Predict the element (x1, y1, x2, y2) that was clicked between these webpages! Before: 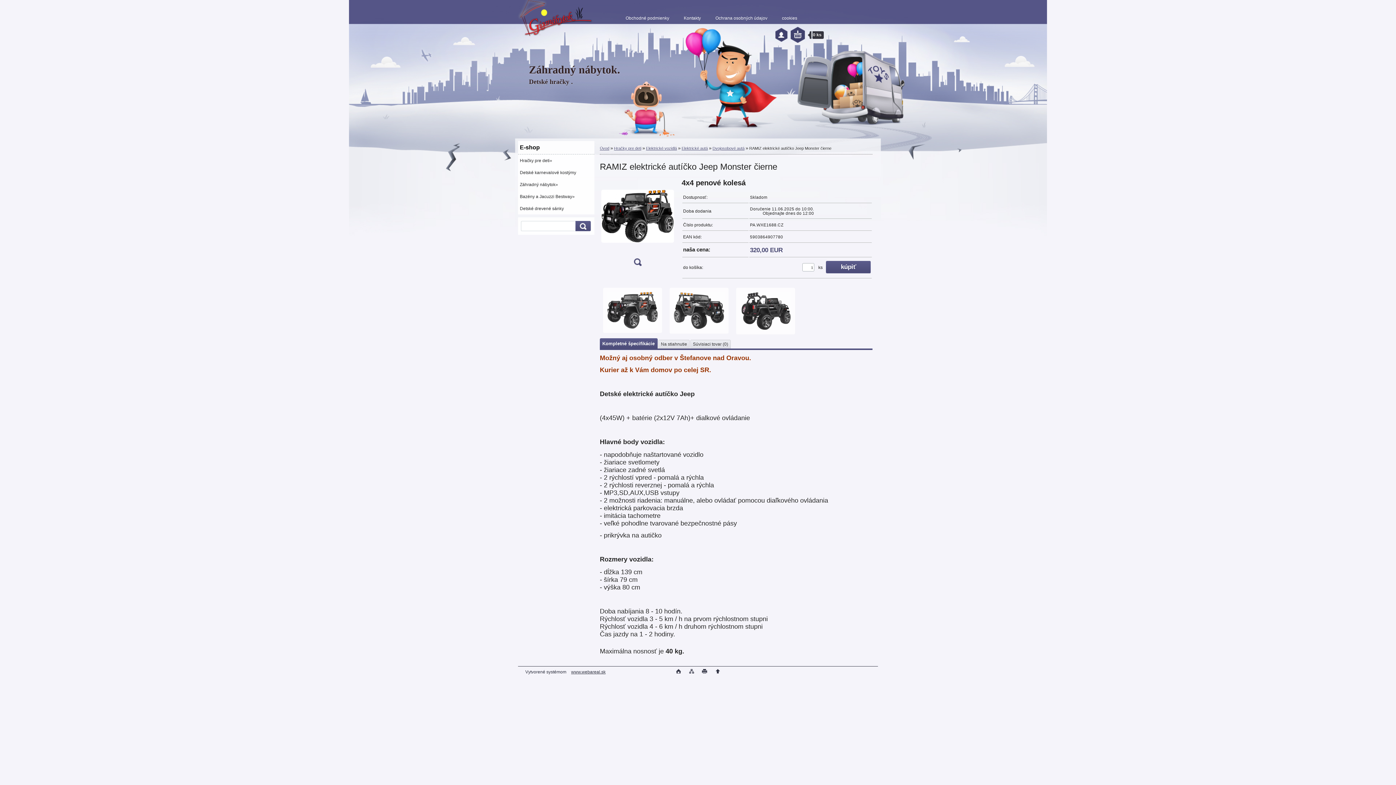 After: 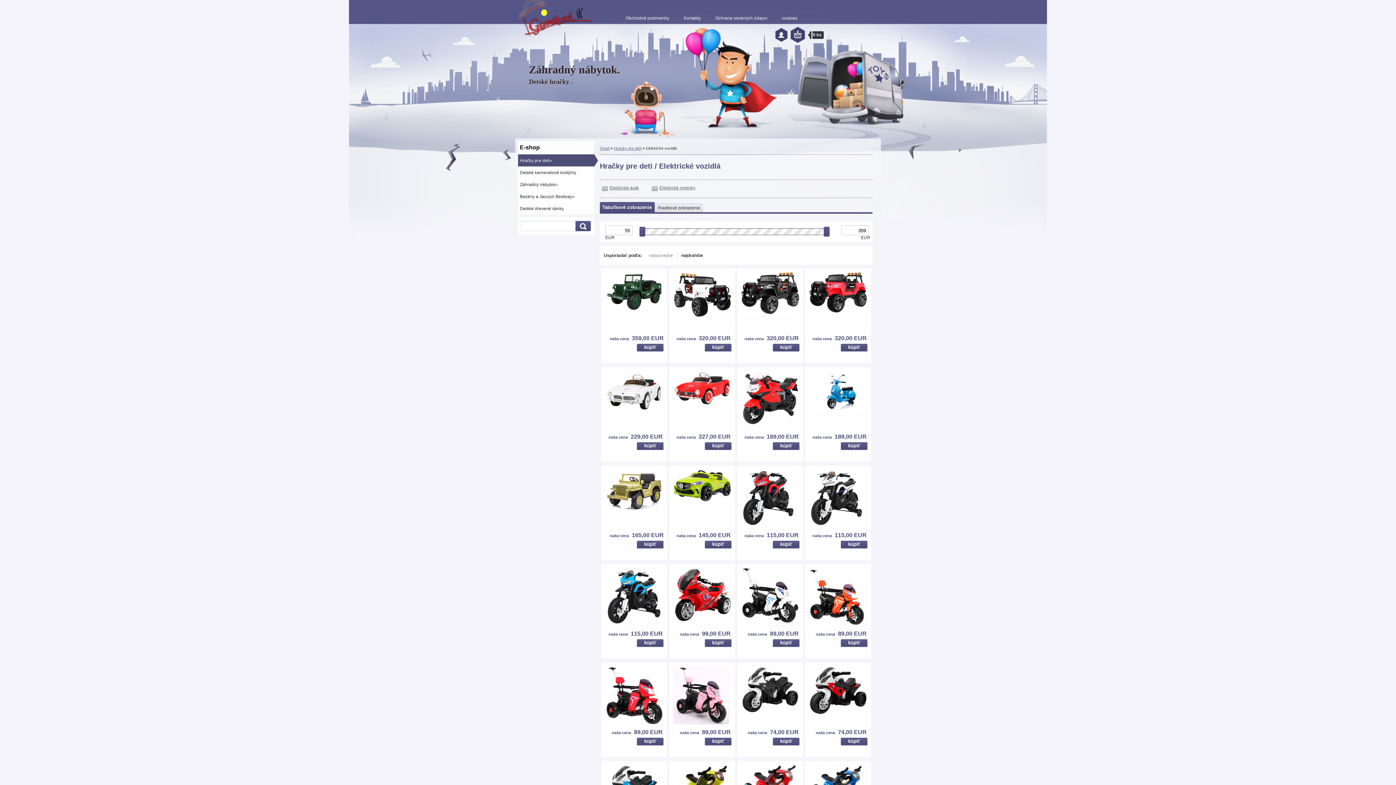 Action: bbox: (646, 146, 677, 150) label: Elektrické vozidlá